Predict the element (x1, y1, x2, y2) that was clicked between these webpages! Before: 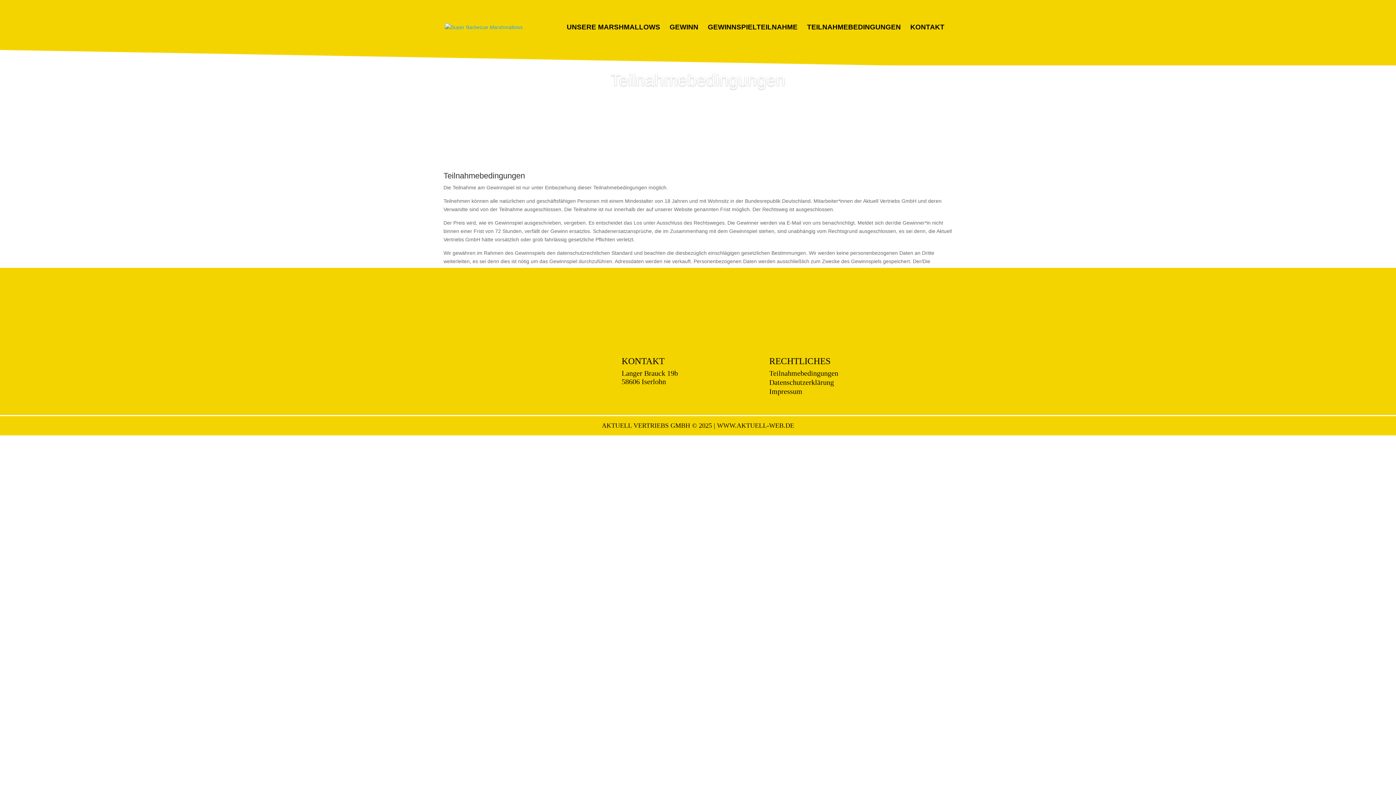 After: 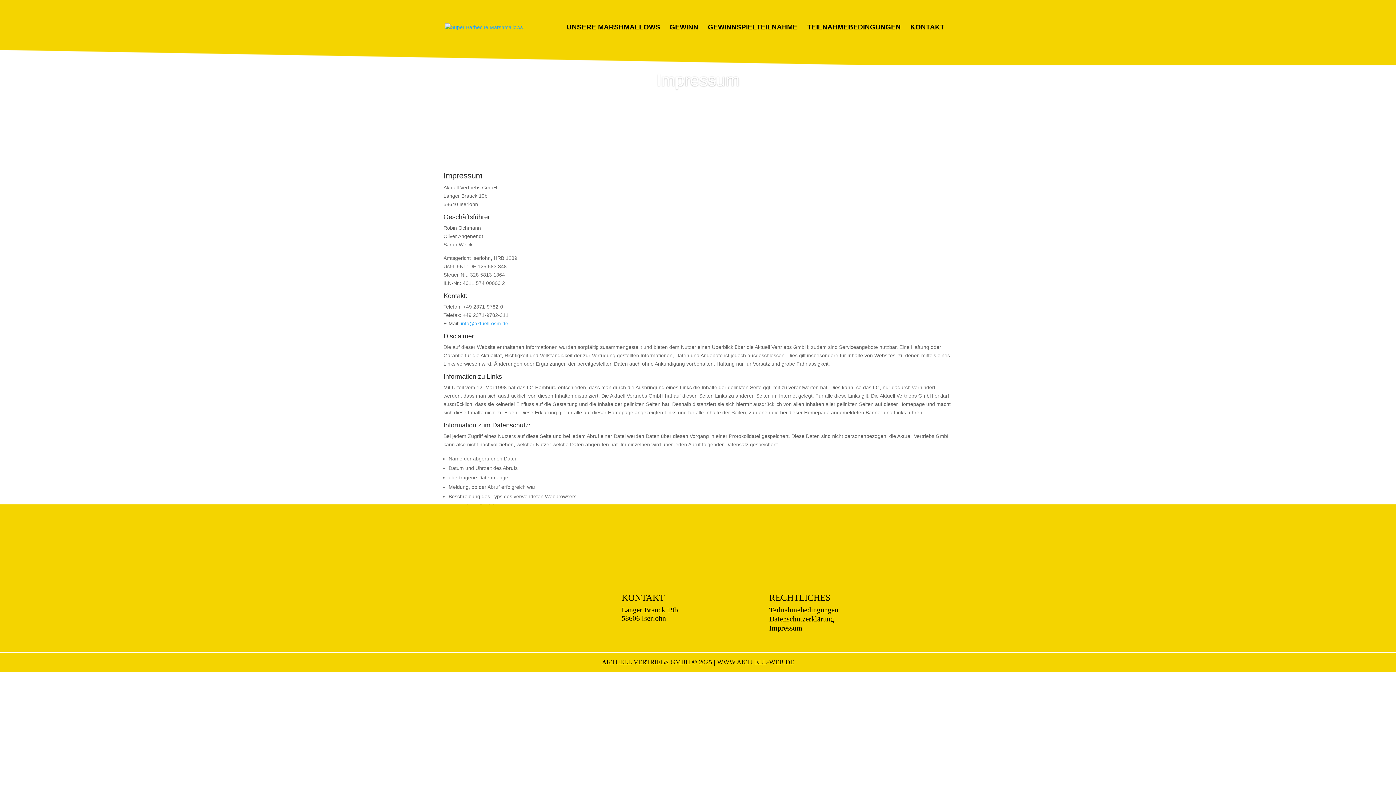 Action: bbox: (910, 24, 944, 65) label: KONTAKT